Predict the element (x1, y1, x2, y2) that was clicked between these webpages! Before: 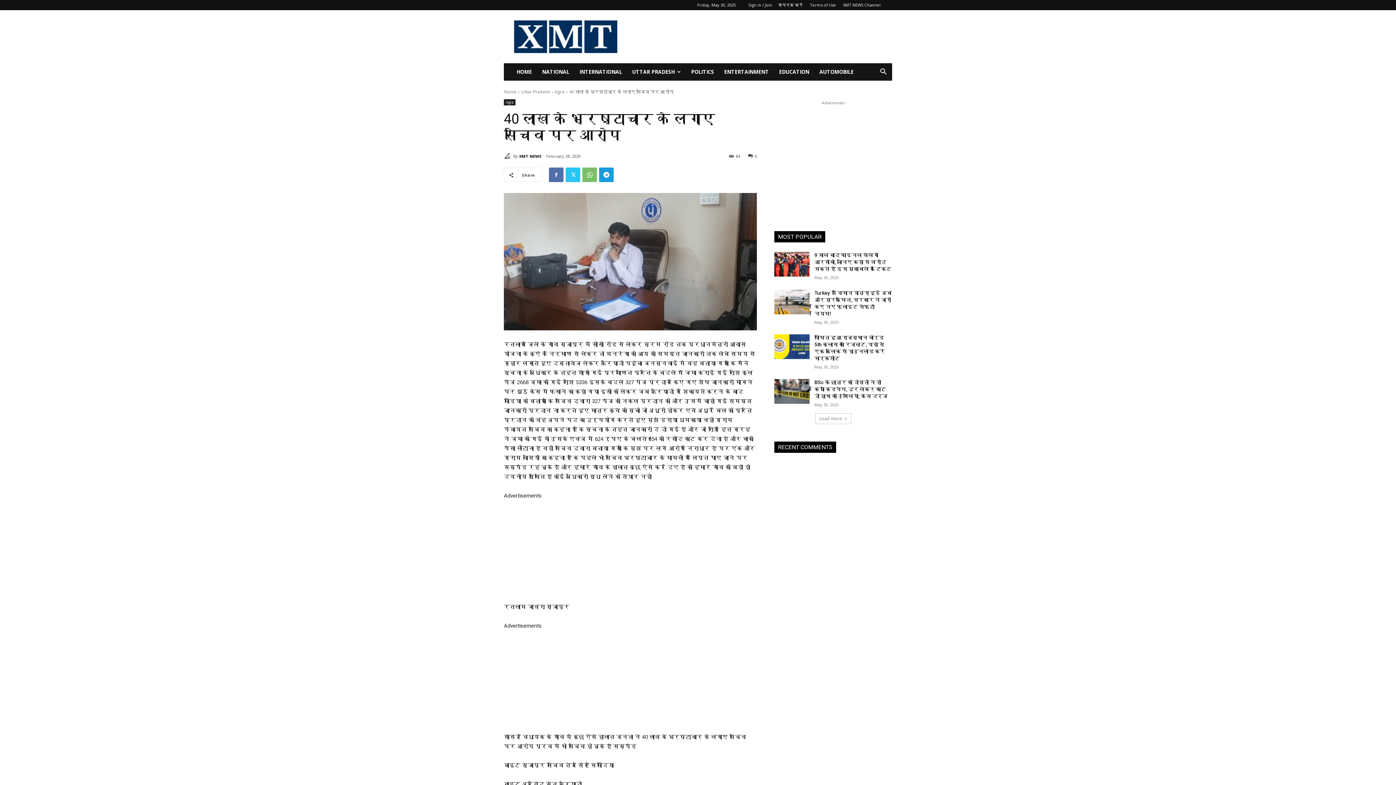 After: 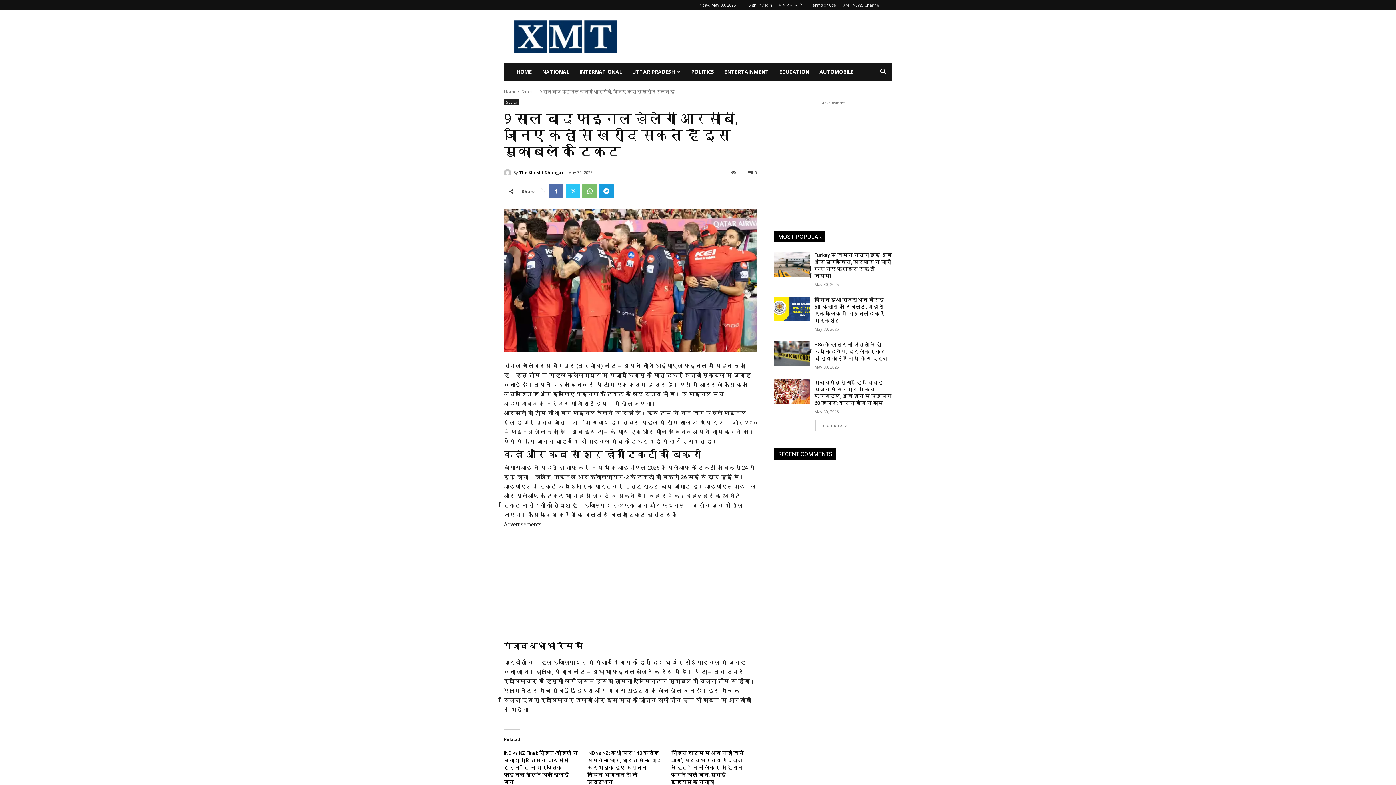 Action: bbox: (814, 252, 891, 272) label: 9 साल बाद फाइनल खेलेगी आरसीबी, जानिए कहां से खरीद सकते हैं इस मुकाबले के टिकट